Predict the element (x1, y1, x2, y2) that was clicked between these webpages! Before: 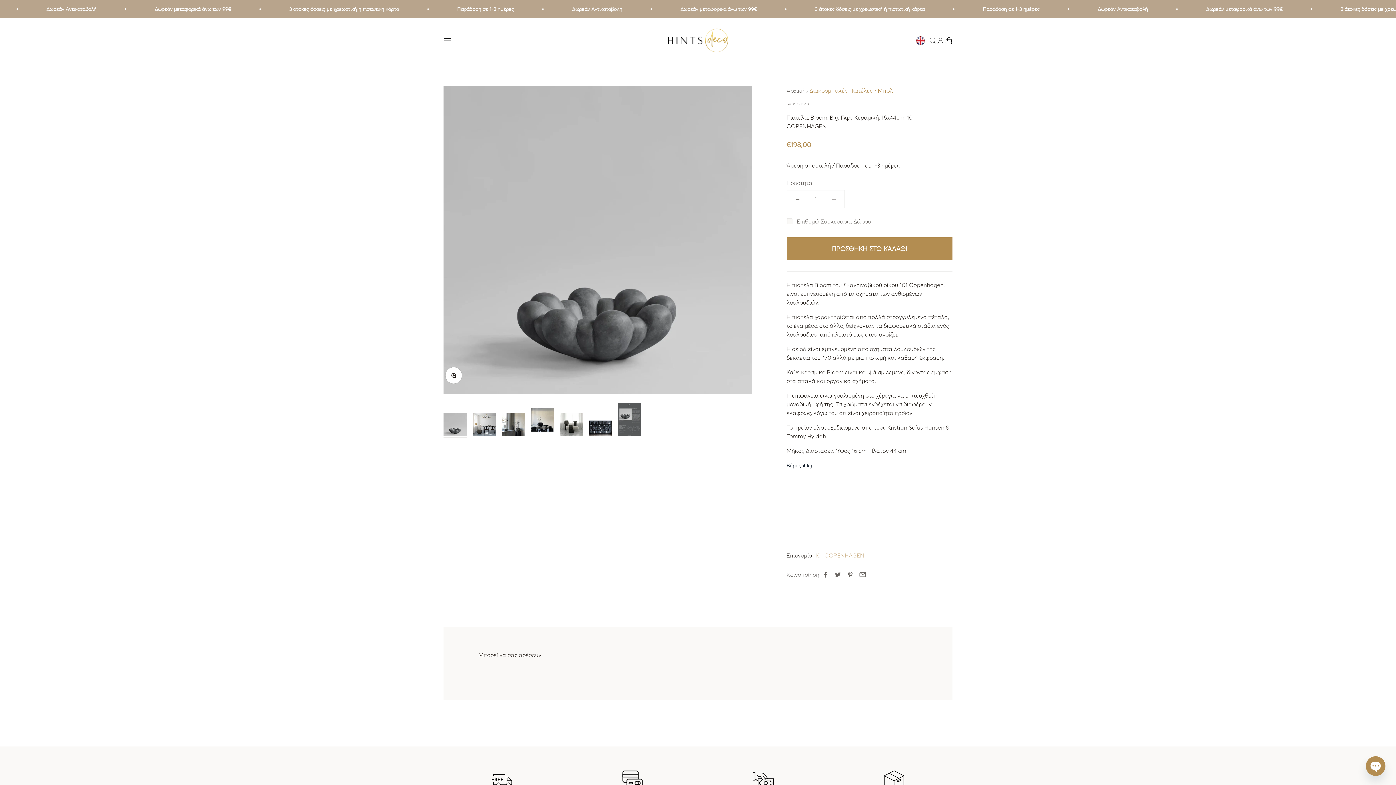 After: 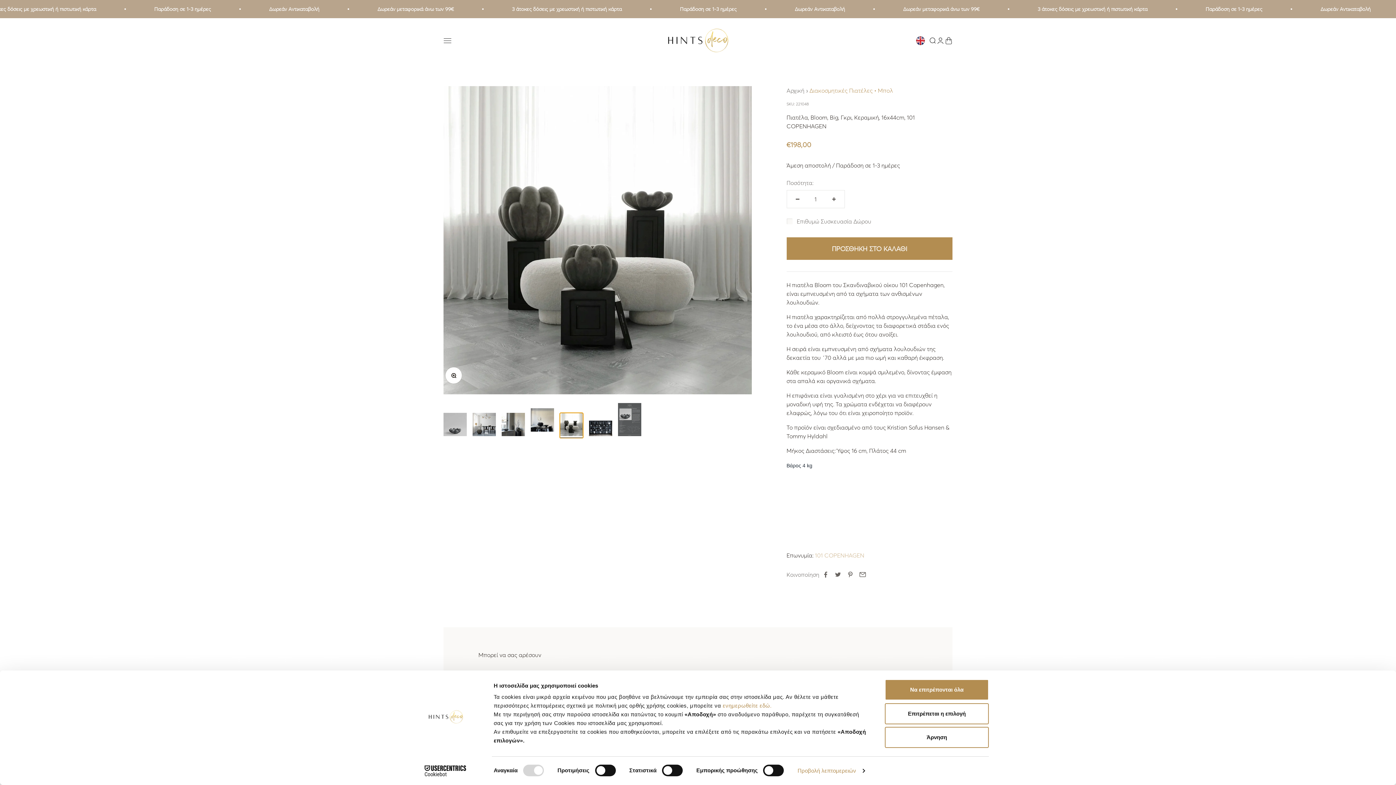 Action: bbox: (560, 412, 583, 438) label: Μεταβείτε στο στοιχείο 5